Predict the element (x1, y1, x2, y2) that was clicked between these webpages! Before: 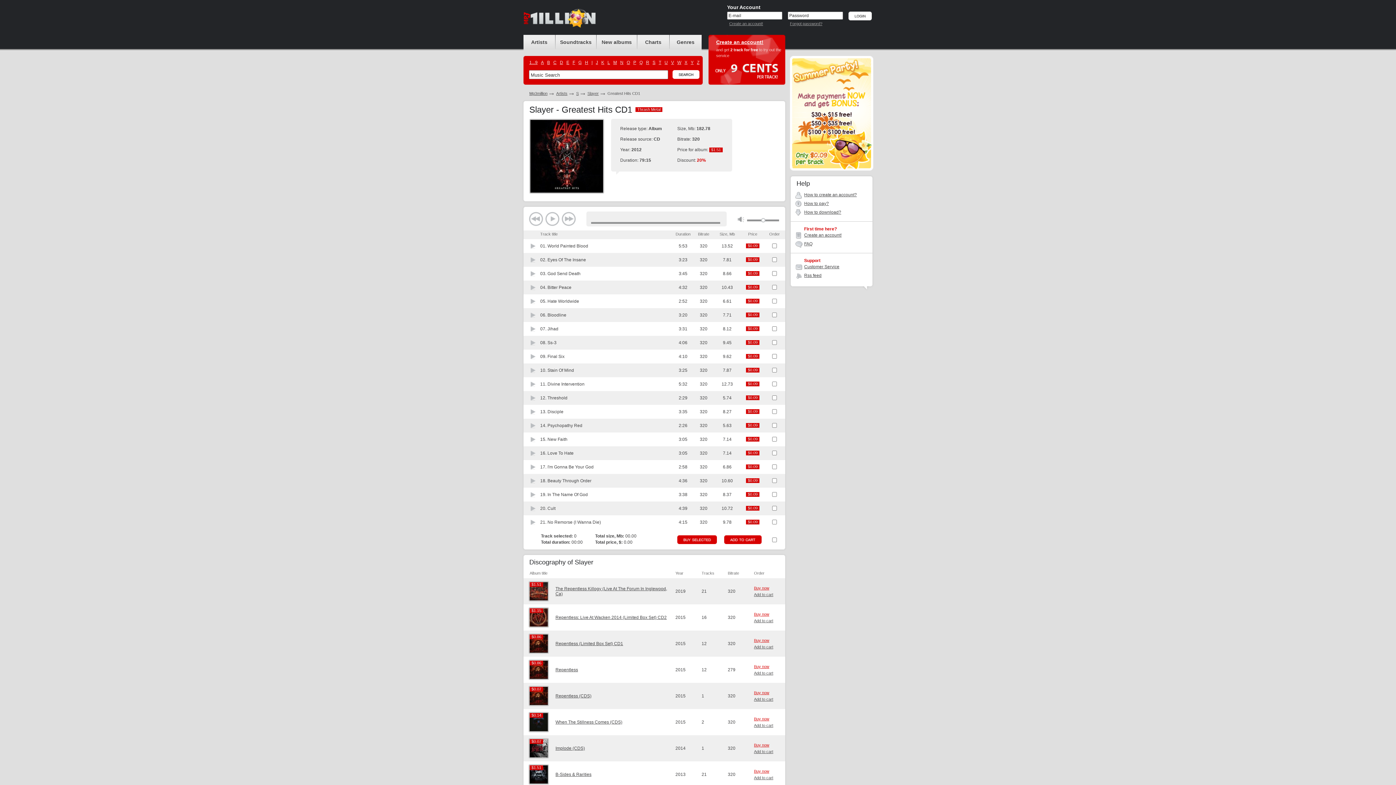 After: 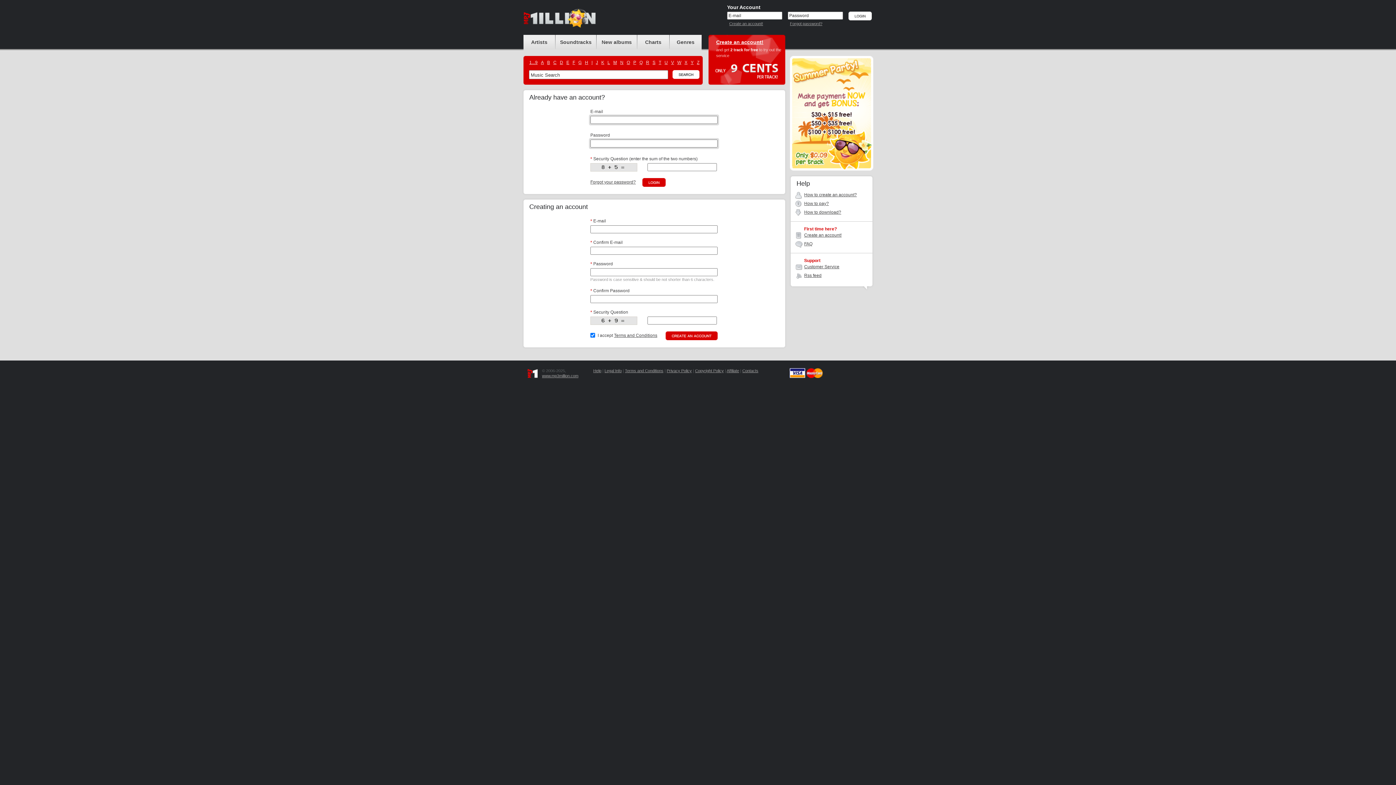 Action: bbox: (724, 535, 761, 544)